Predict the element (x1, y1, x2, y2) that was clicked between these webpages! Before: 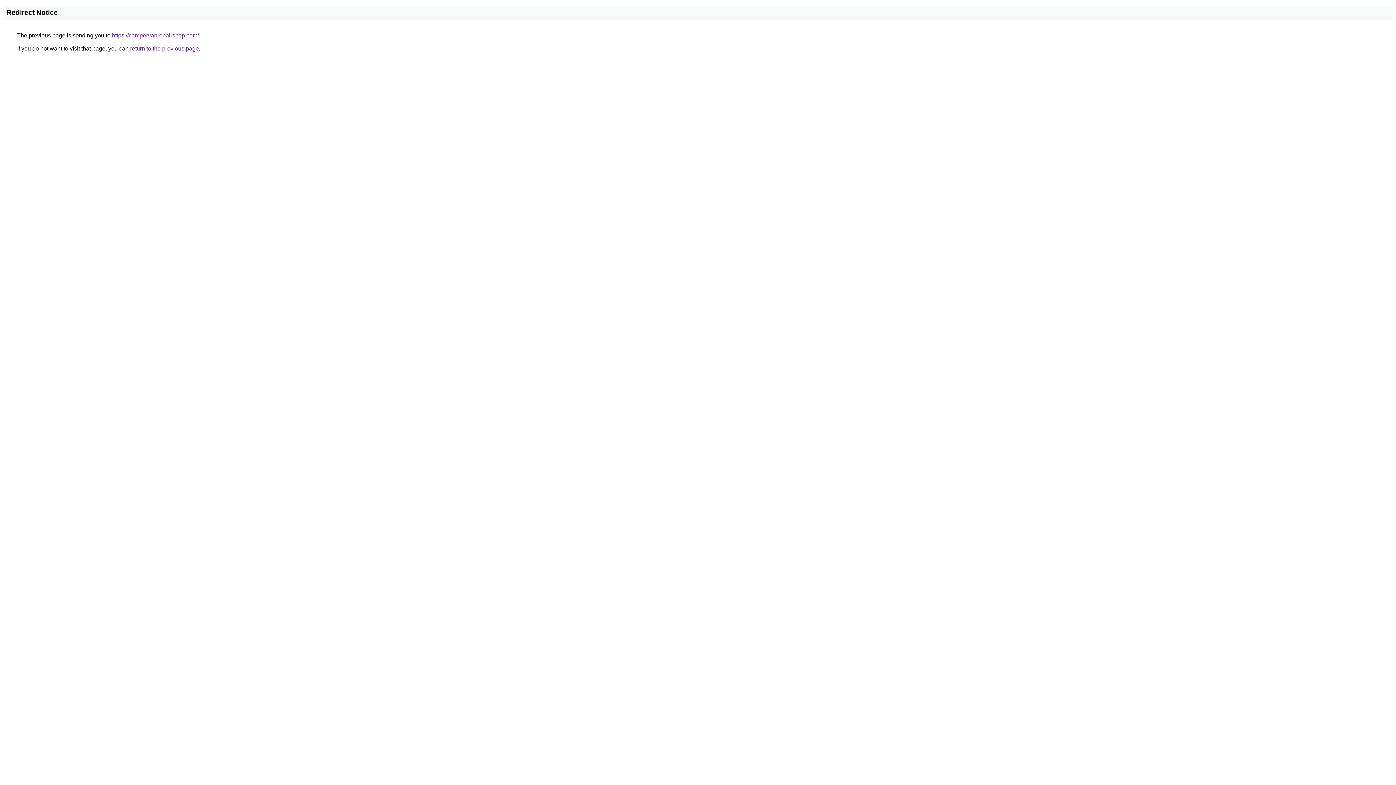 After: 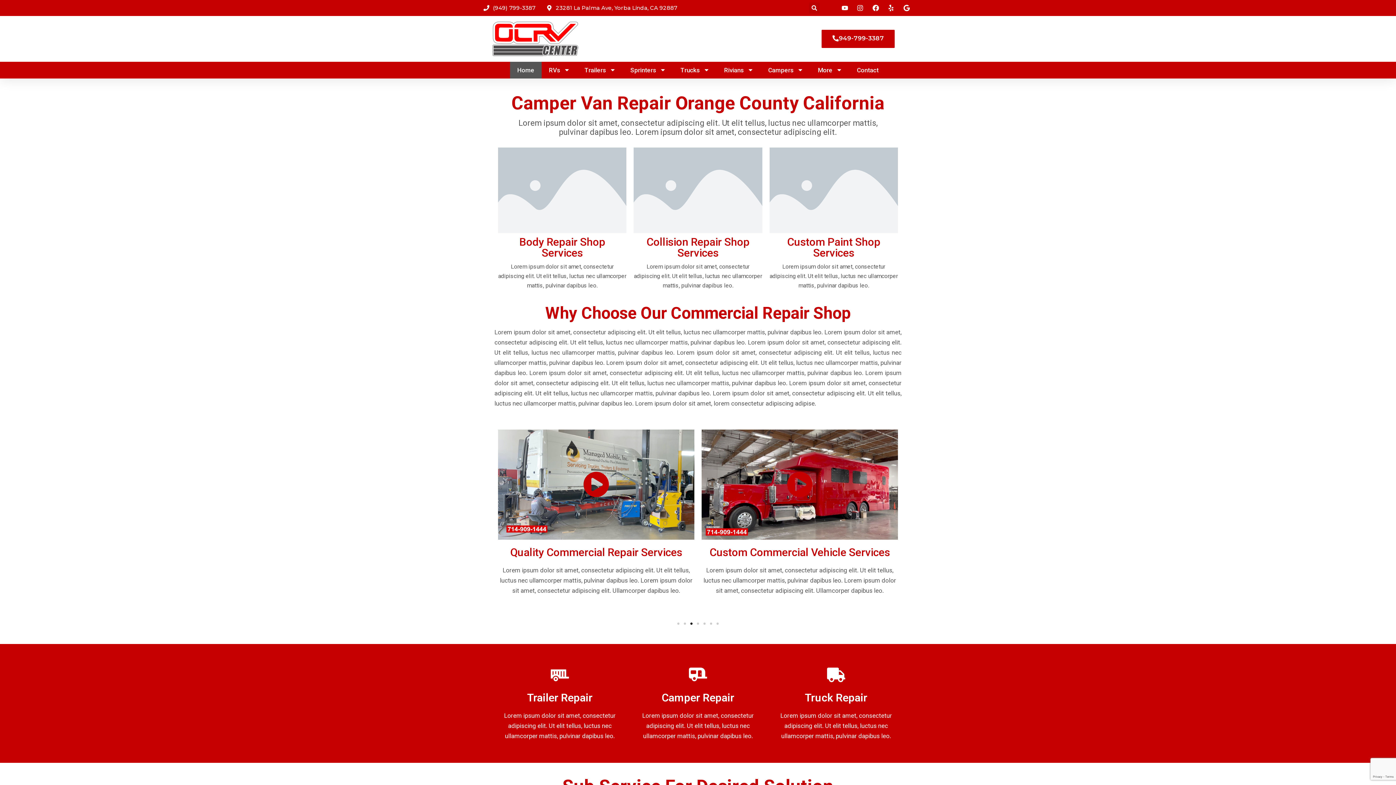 Action: label: https://campervanrepairshop.com/ bbox: (112, 32, 198, 38)